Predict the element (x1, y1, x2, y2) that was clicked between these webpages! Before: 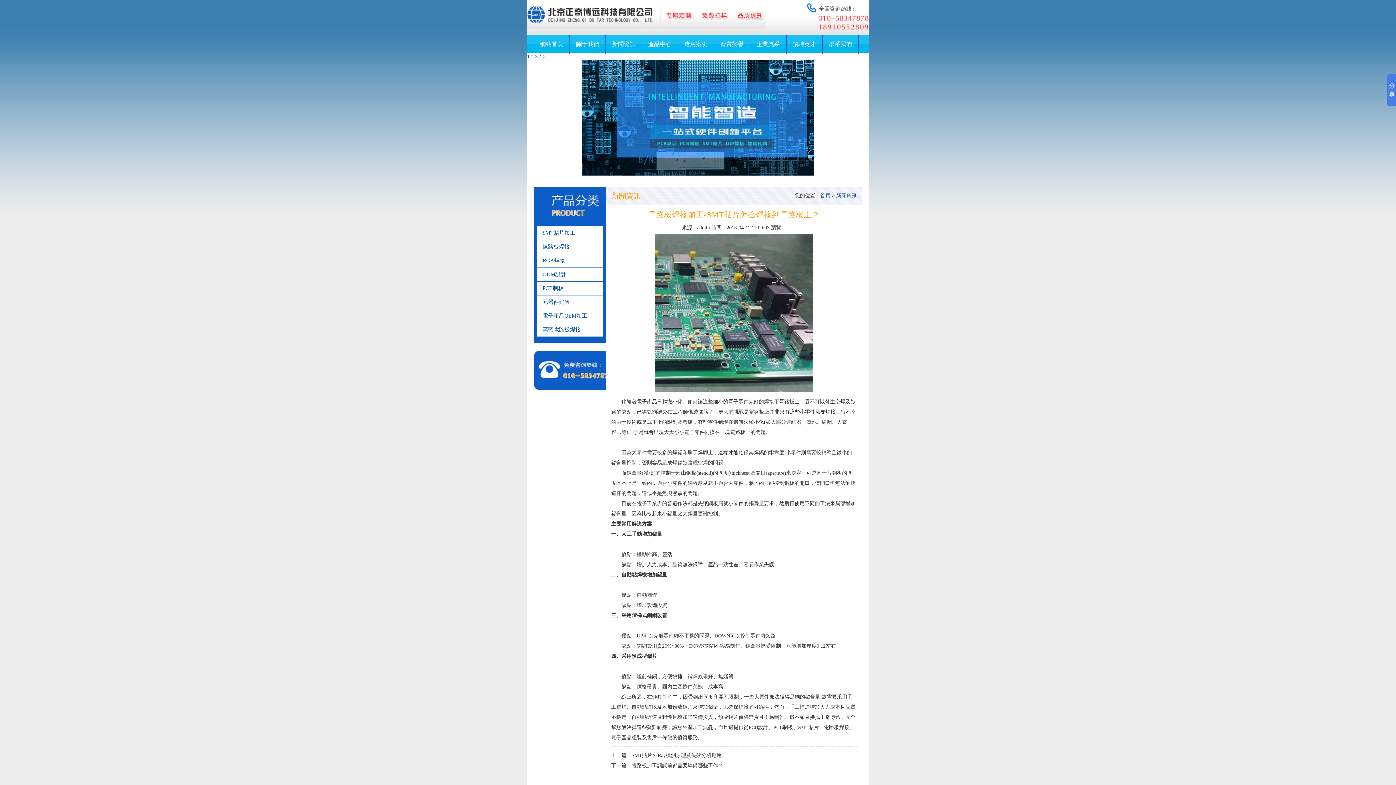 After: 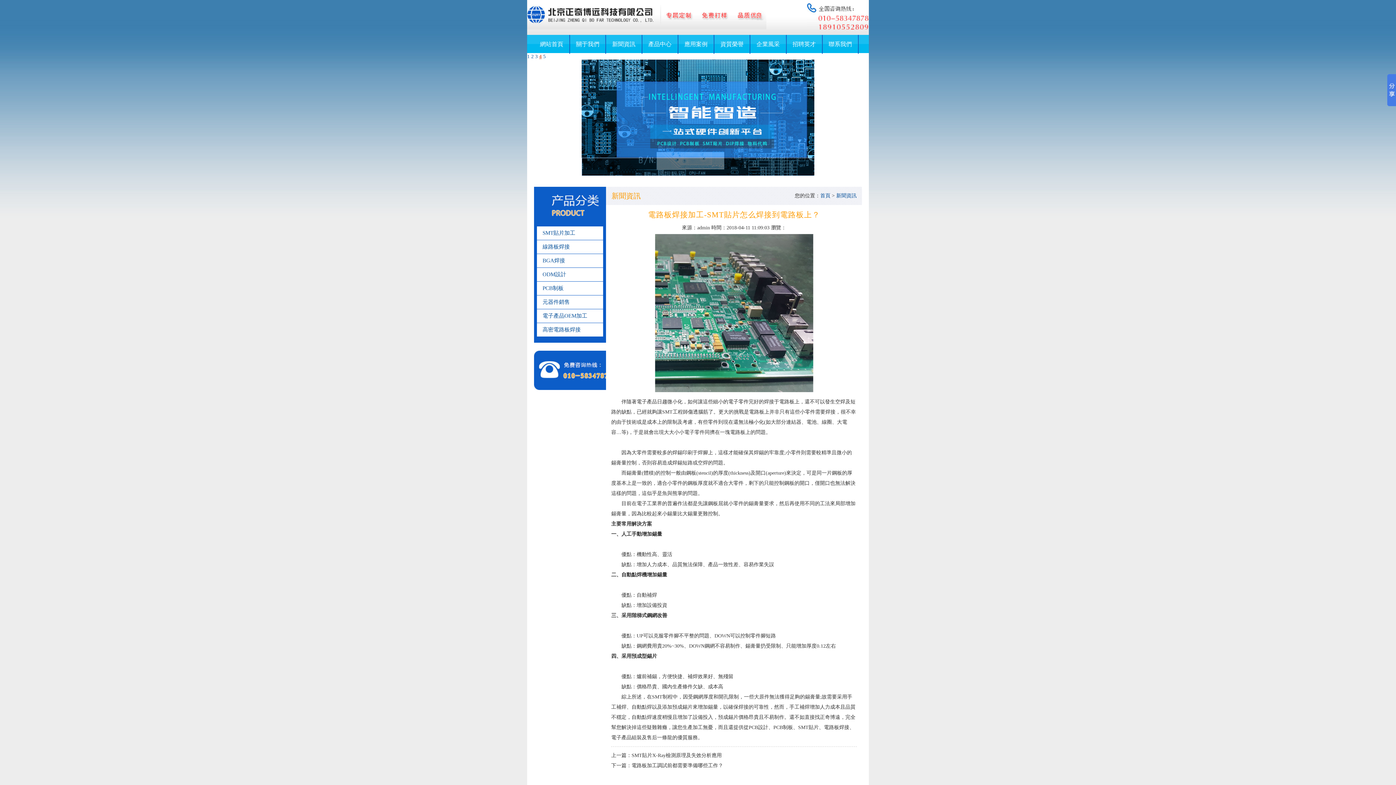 Action: bbox: (539, 53, 541, 59) label: 4